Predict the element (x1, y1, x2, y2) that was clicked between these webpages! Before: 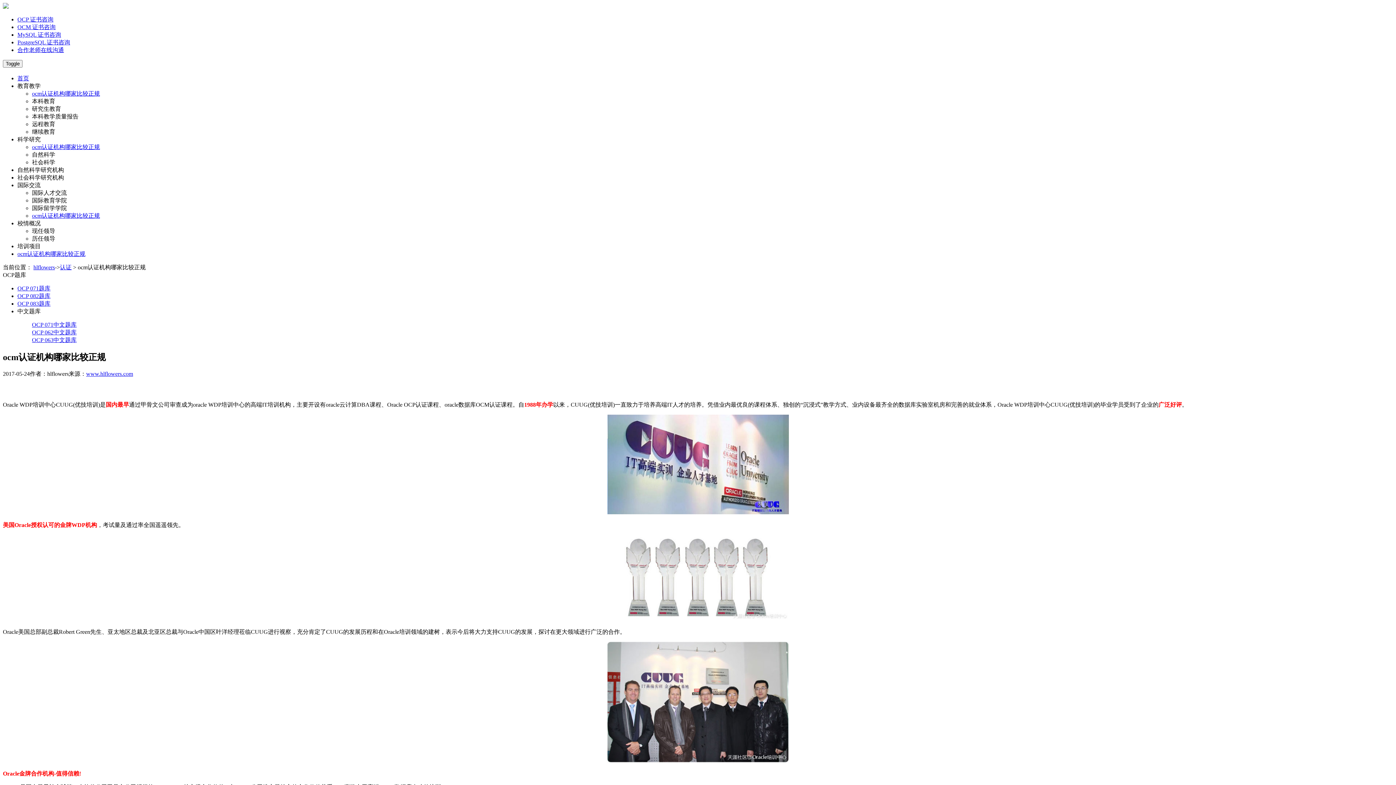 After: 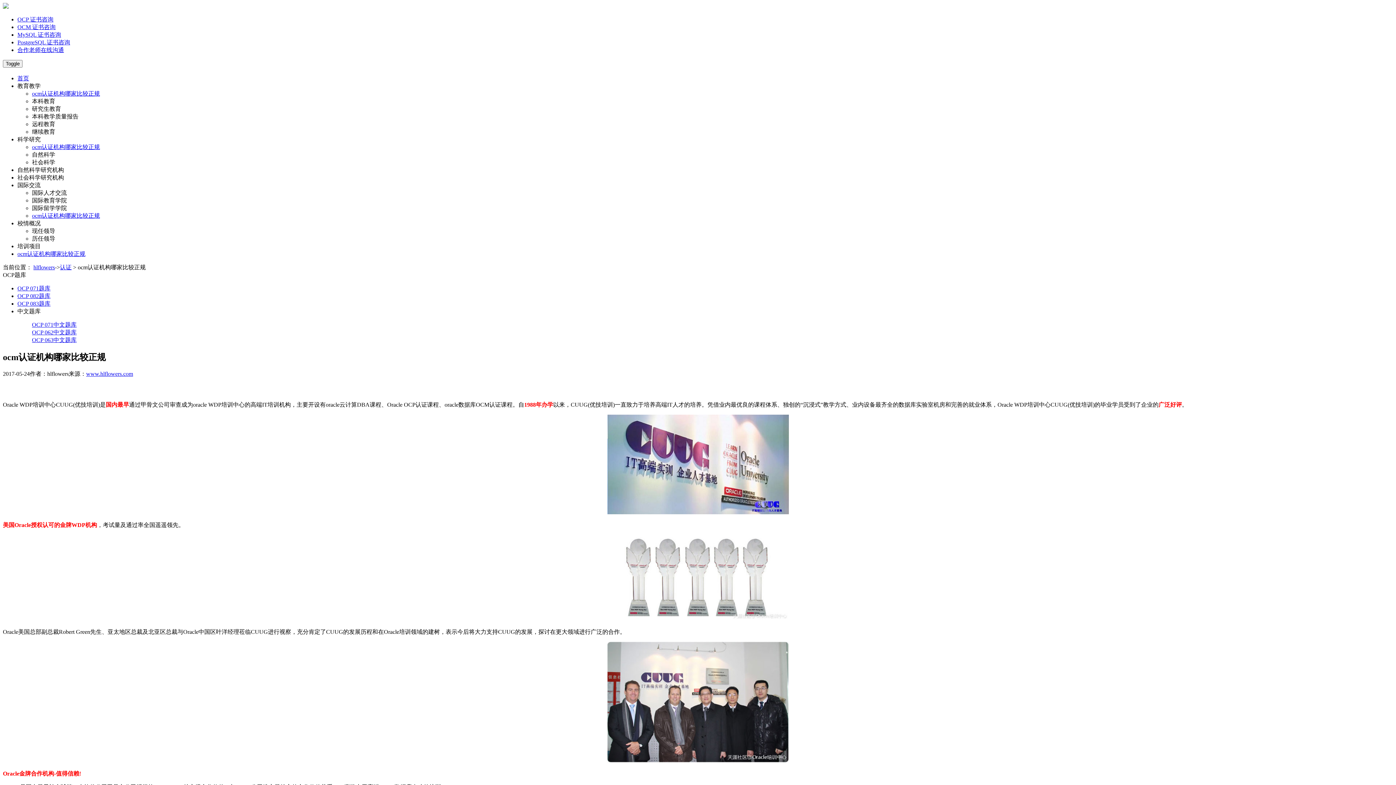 Action: bbox: (17, 75, 29, 81) label: 首页